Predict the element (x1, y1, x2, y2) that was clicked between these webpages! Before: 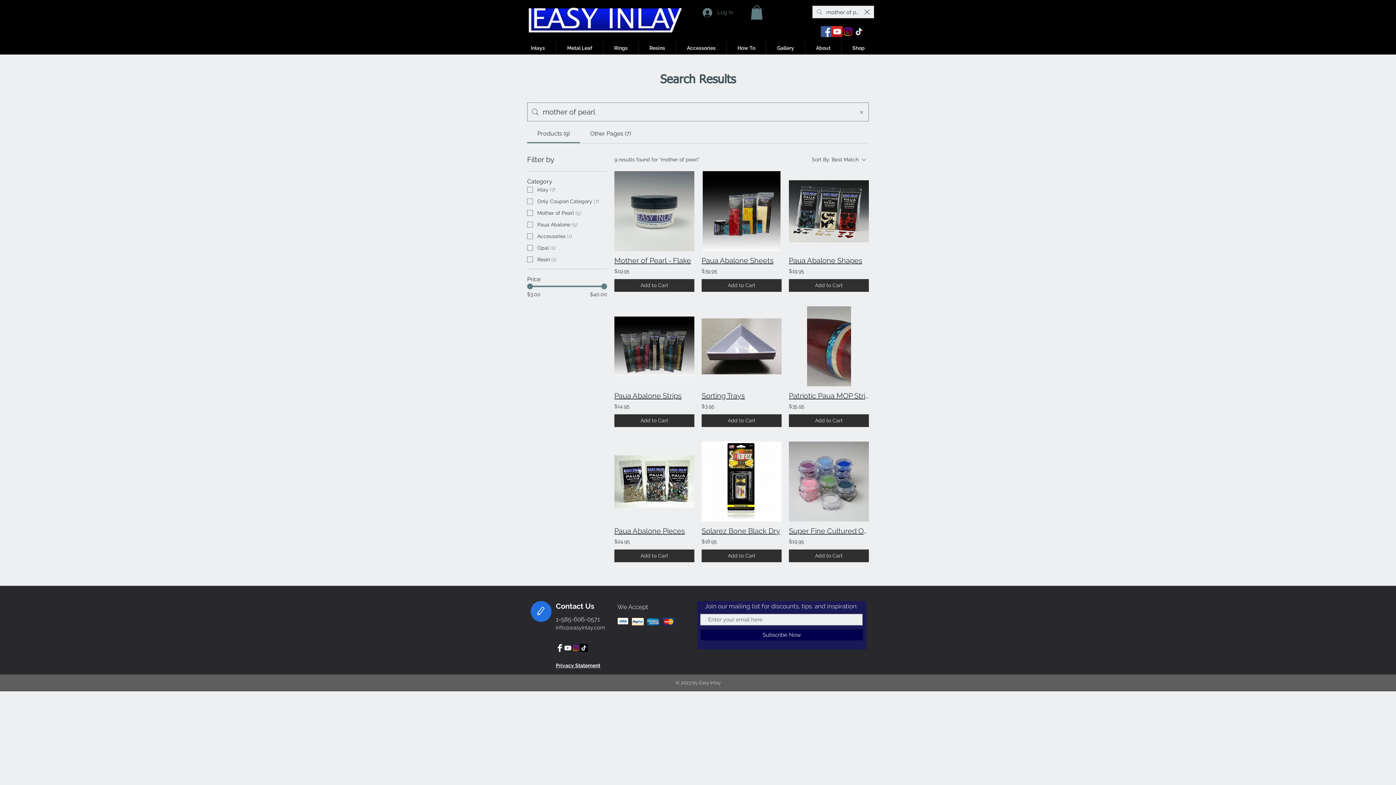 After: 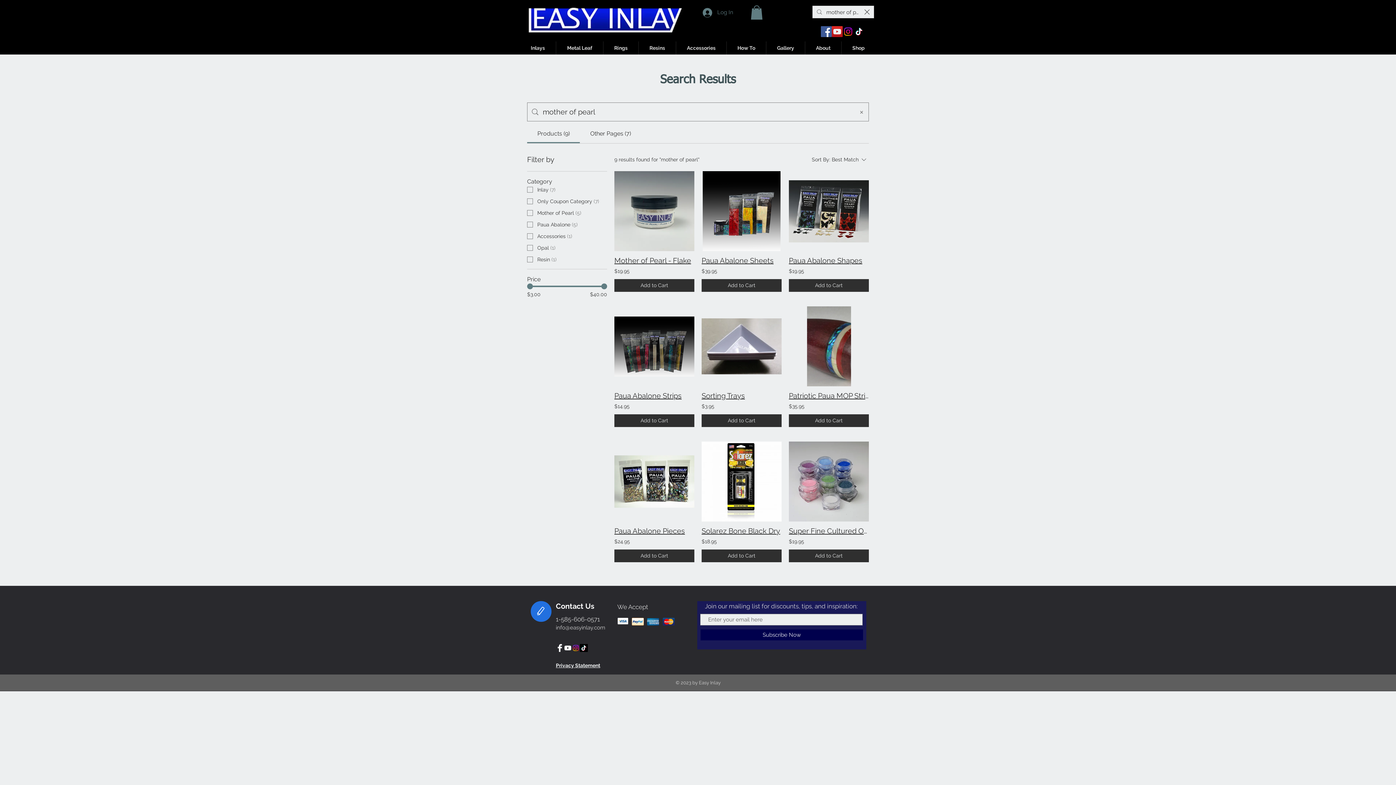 Action: label: TikTok bbox: (853, 26, 864, 37)